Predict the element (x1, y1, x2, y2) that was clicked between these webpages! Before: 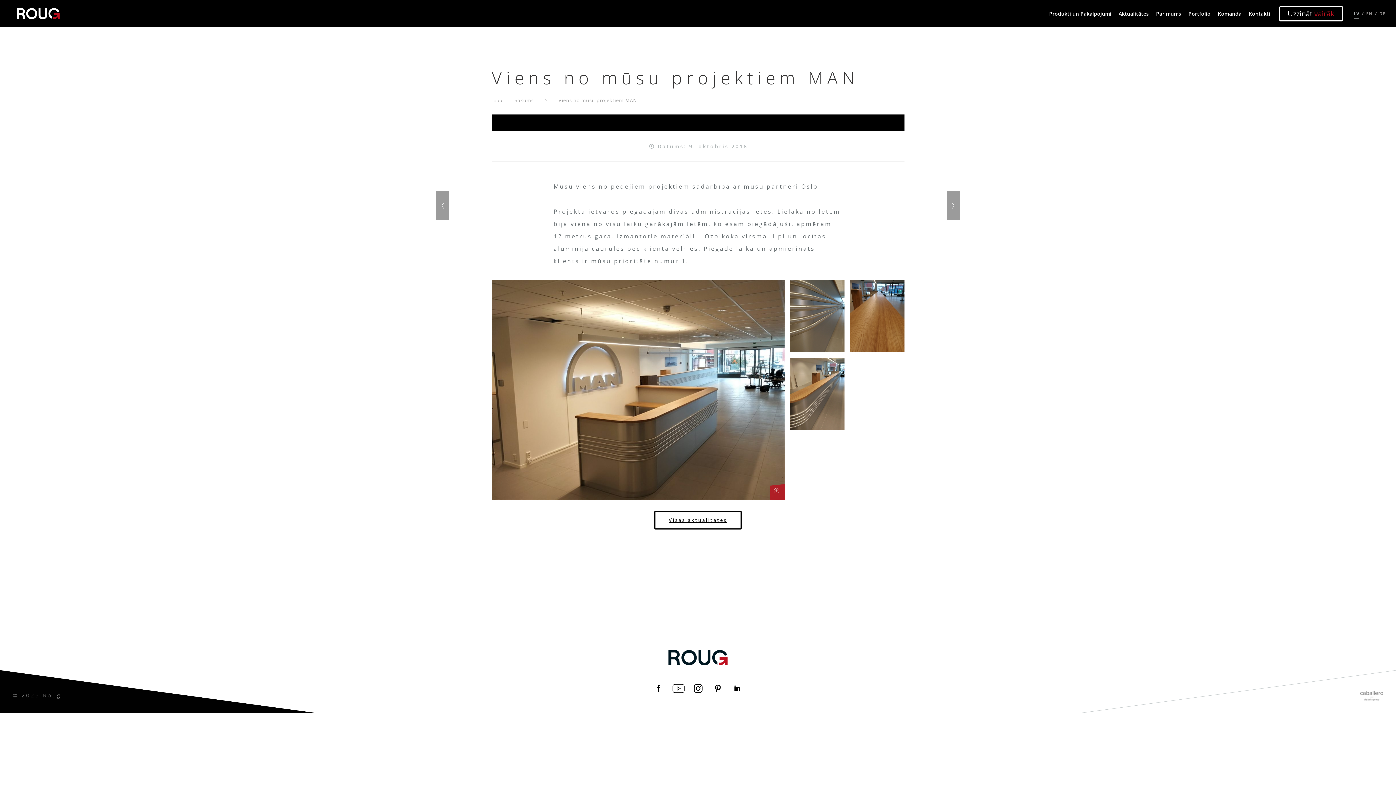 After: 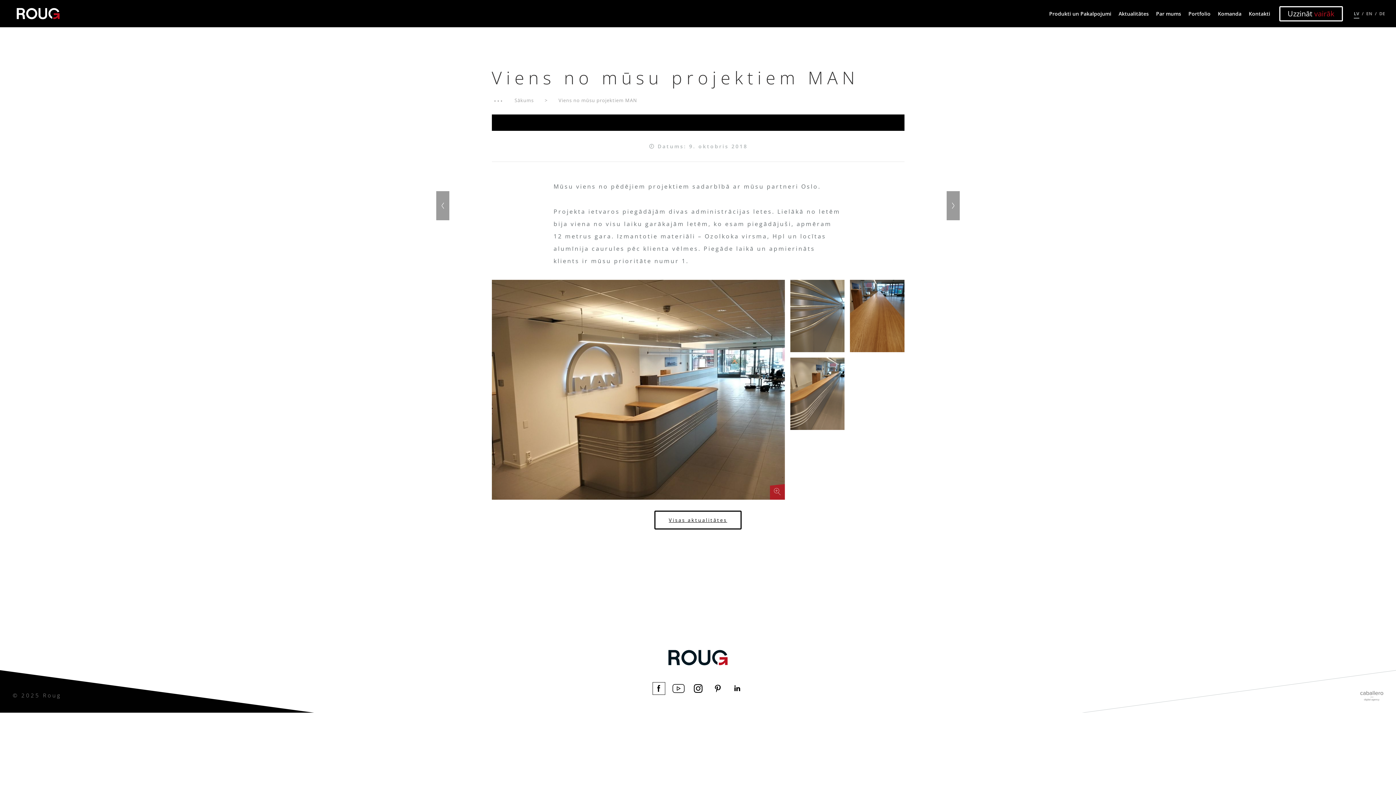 Action: bbox: (652, 682, 665, 695)